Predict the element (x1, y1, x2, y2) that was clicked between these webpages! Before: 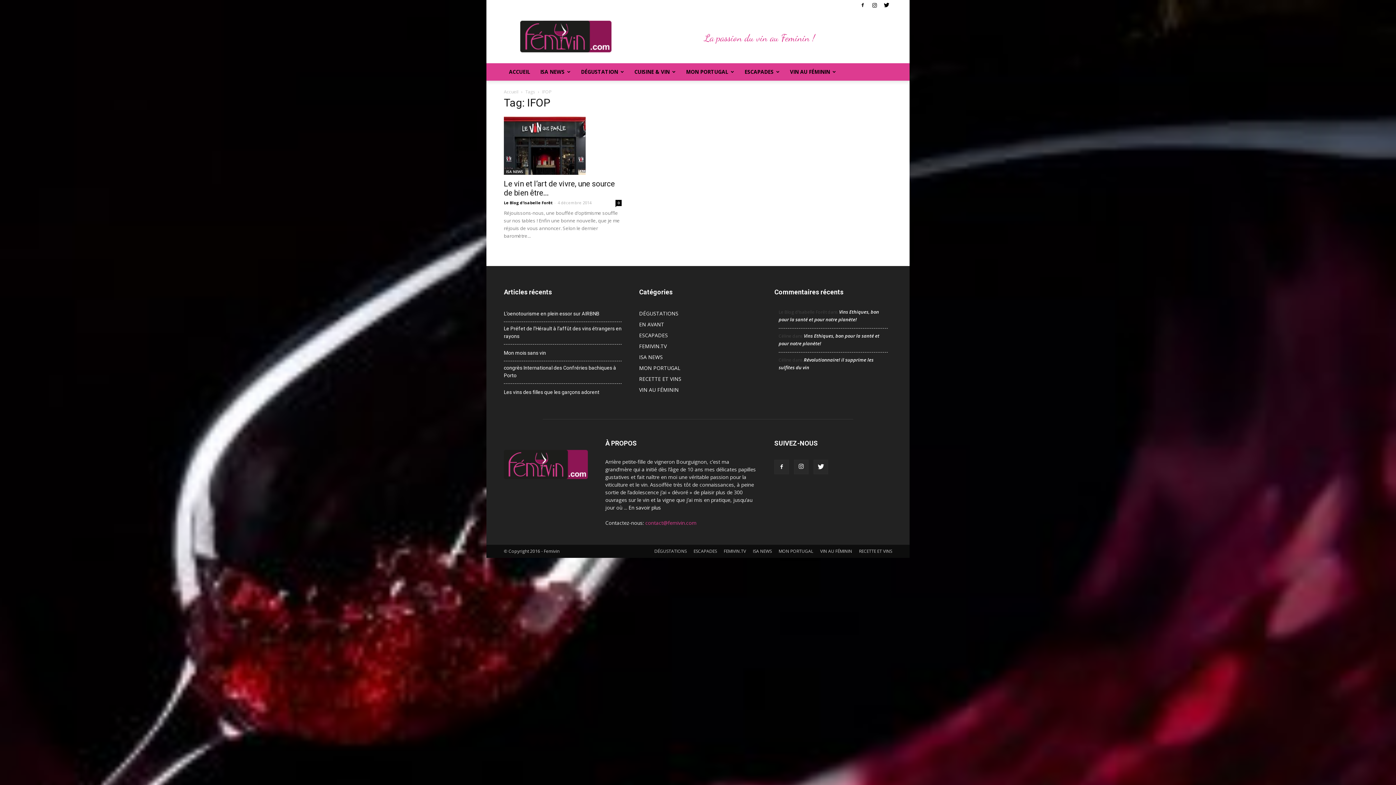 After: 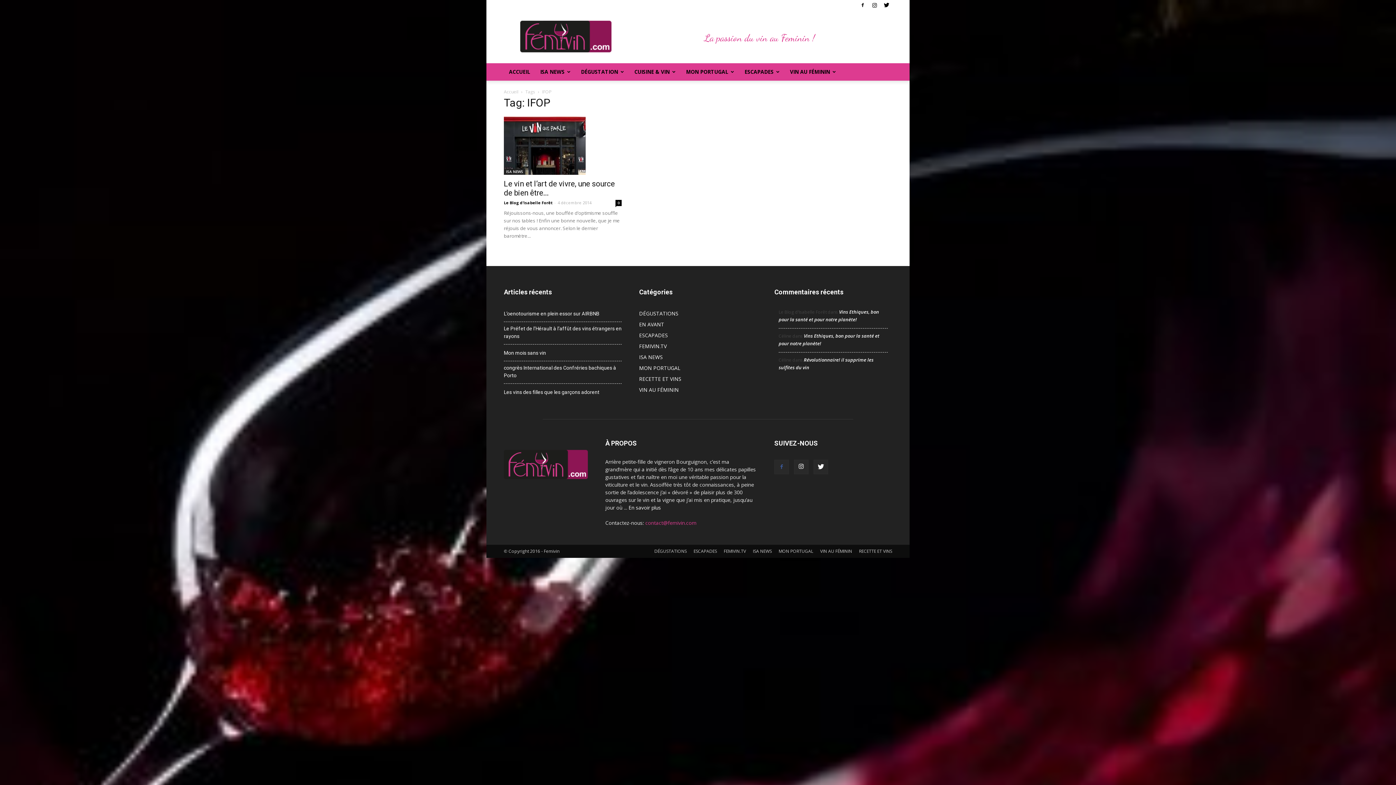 Action: bbox: (774, 460, 789, 474)